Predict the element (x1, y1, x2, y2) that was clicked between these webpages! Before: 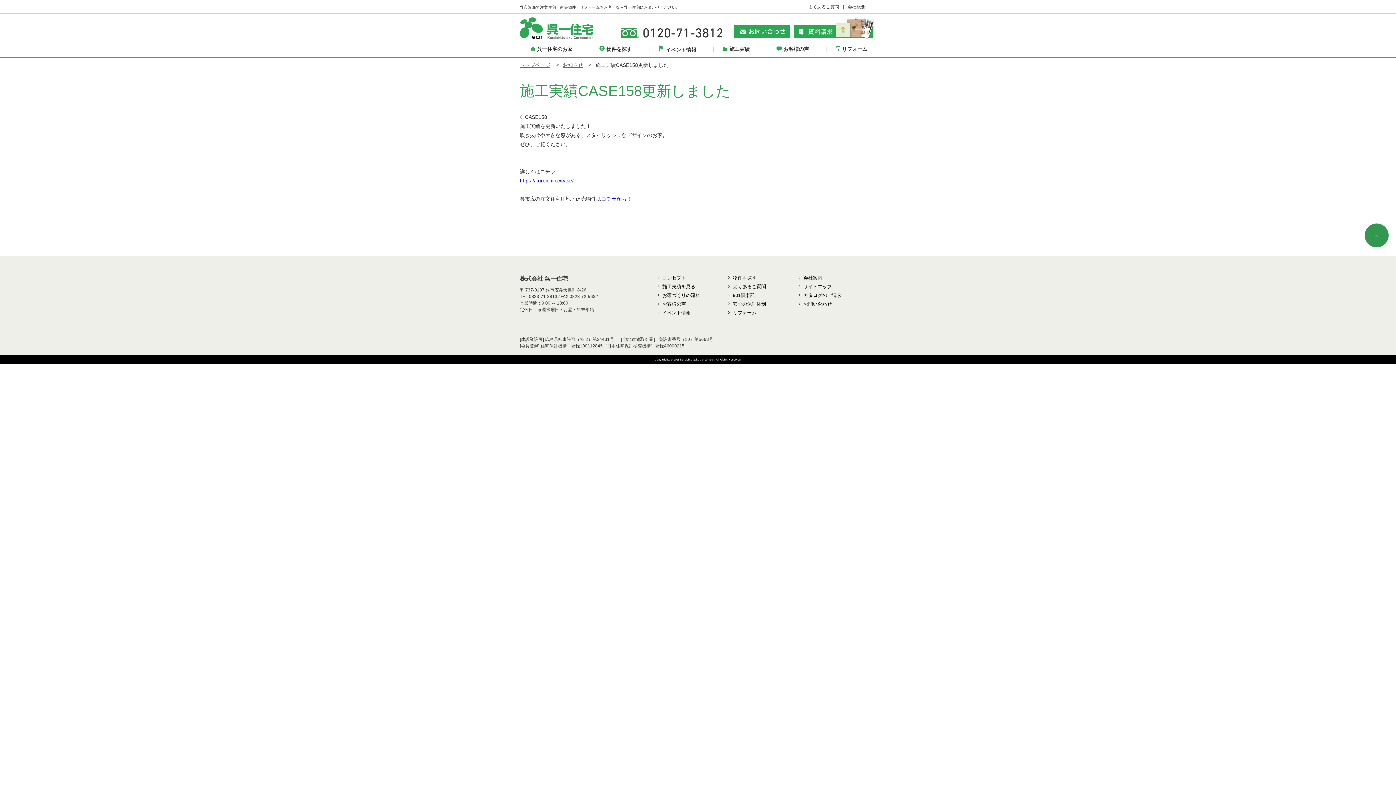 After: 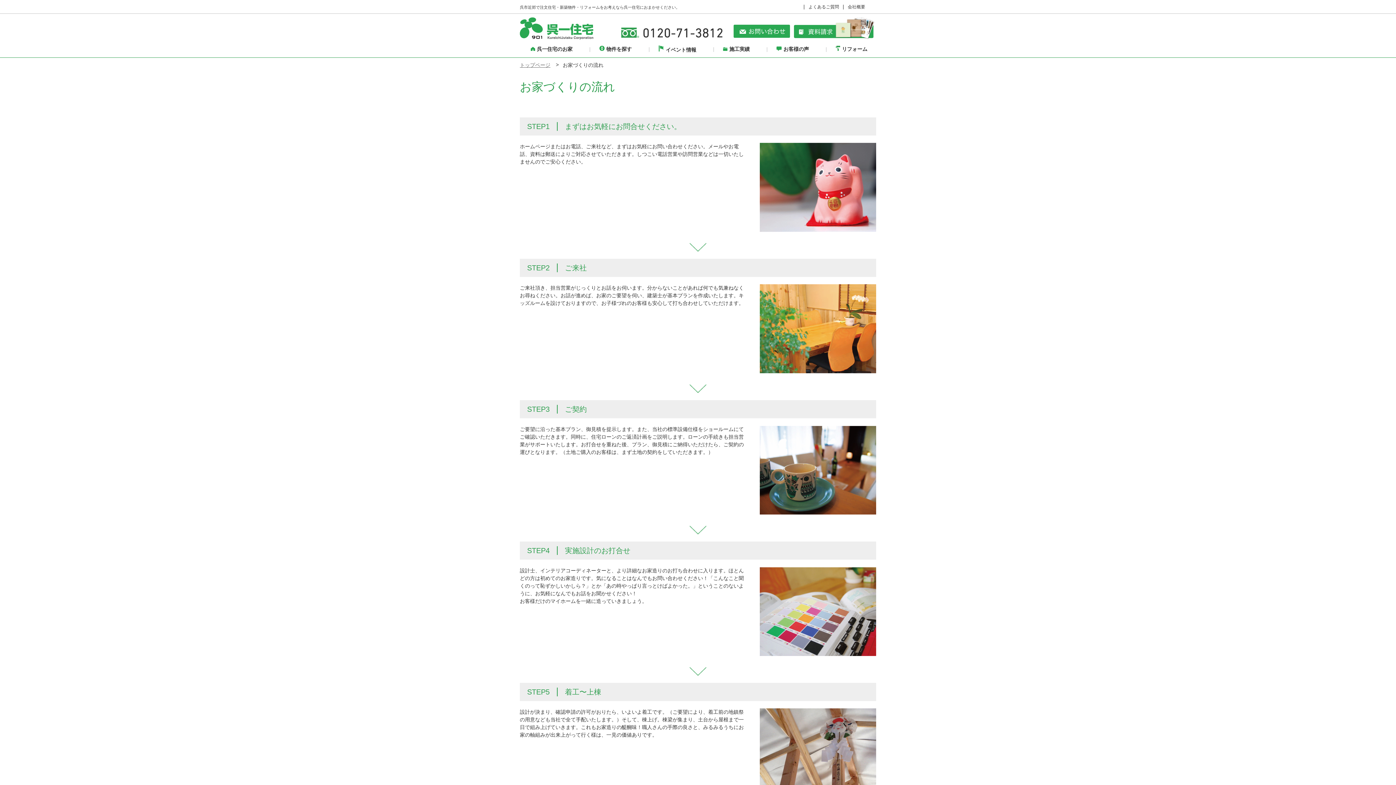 Action: label: お家づくりの流れ bbox: (662, 292, 700, 298)